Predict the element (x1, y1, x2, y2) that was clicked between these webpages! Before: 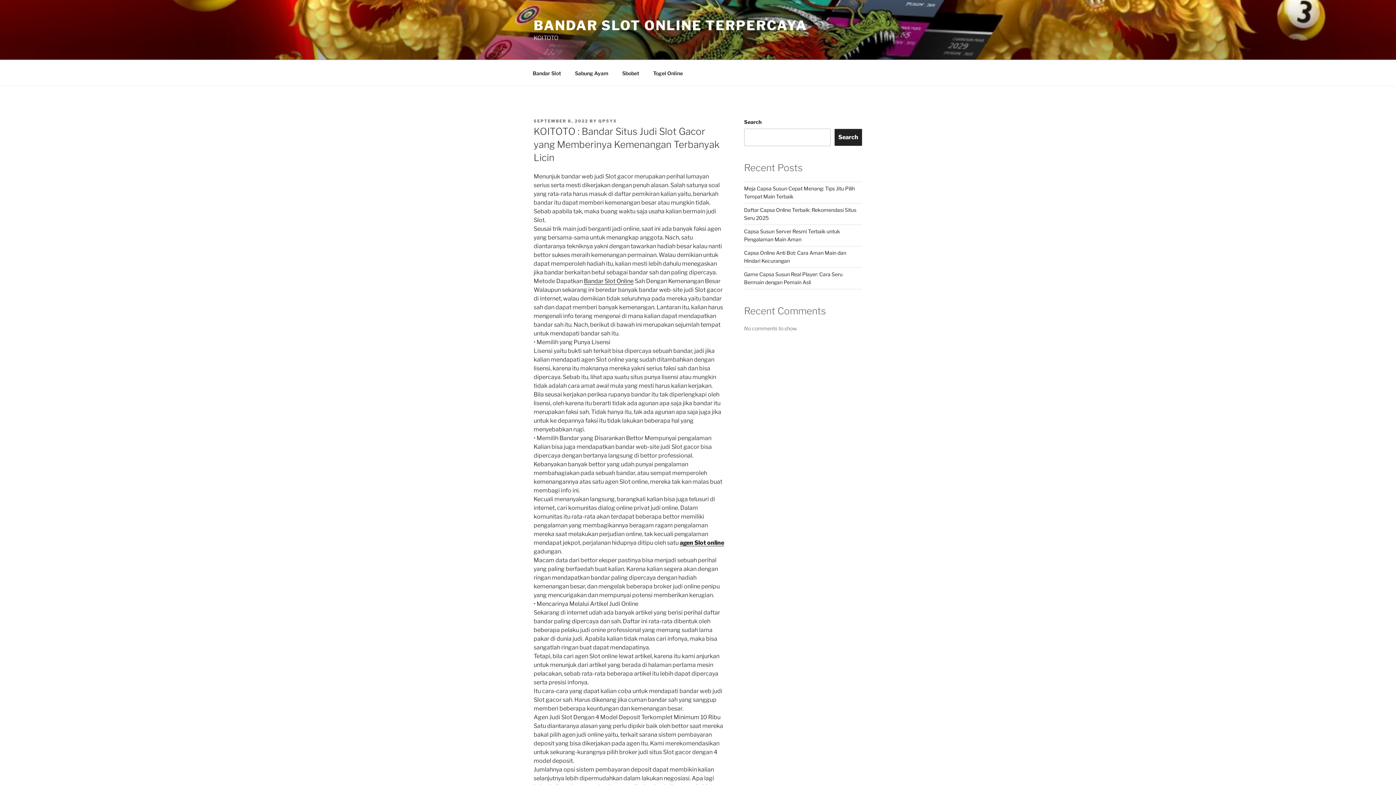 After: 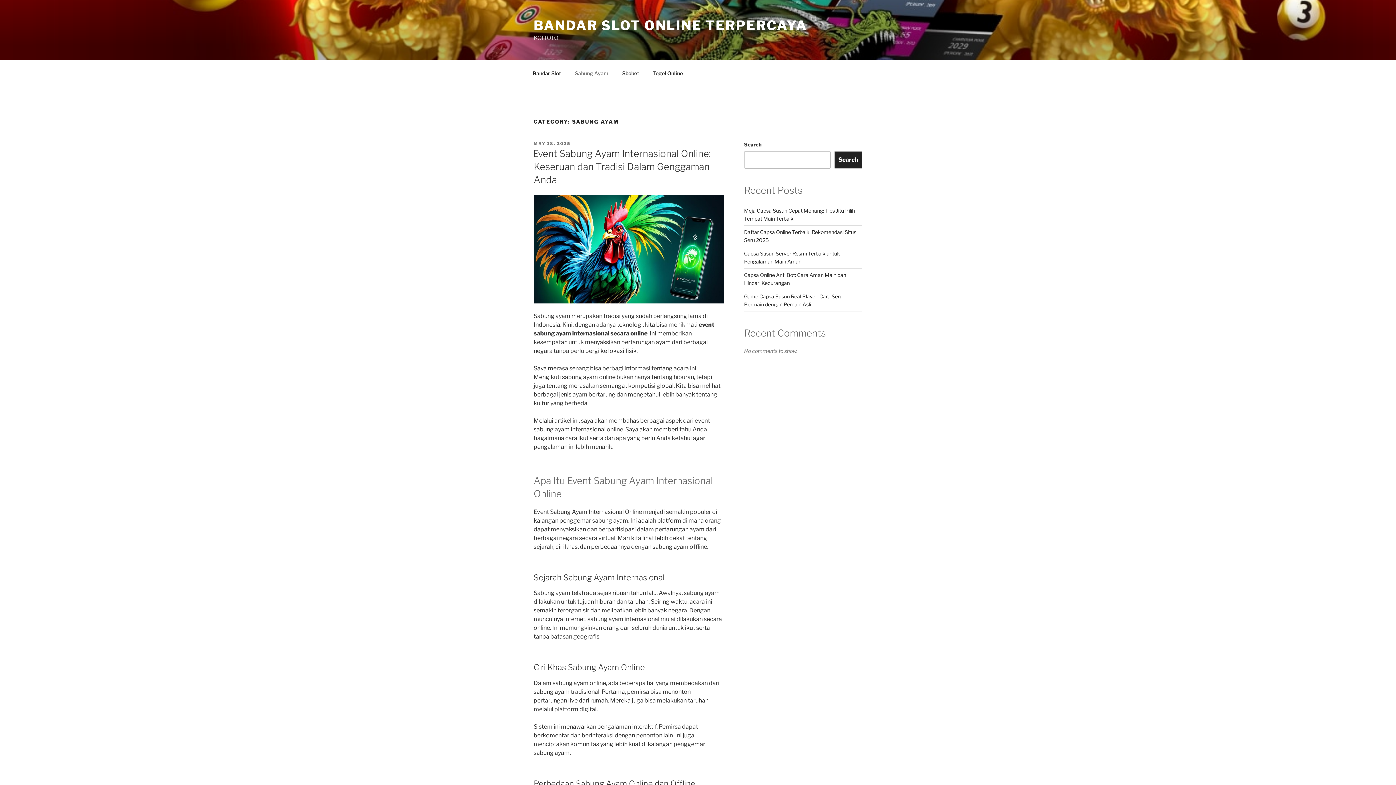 Action: label: Sabung Ayam bbox: (568, 64, 614, 82)